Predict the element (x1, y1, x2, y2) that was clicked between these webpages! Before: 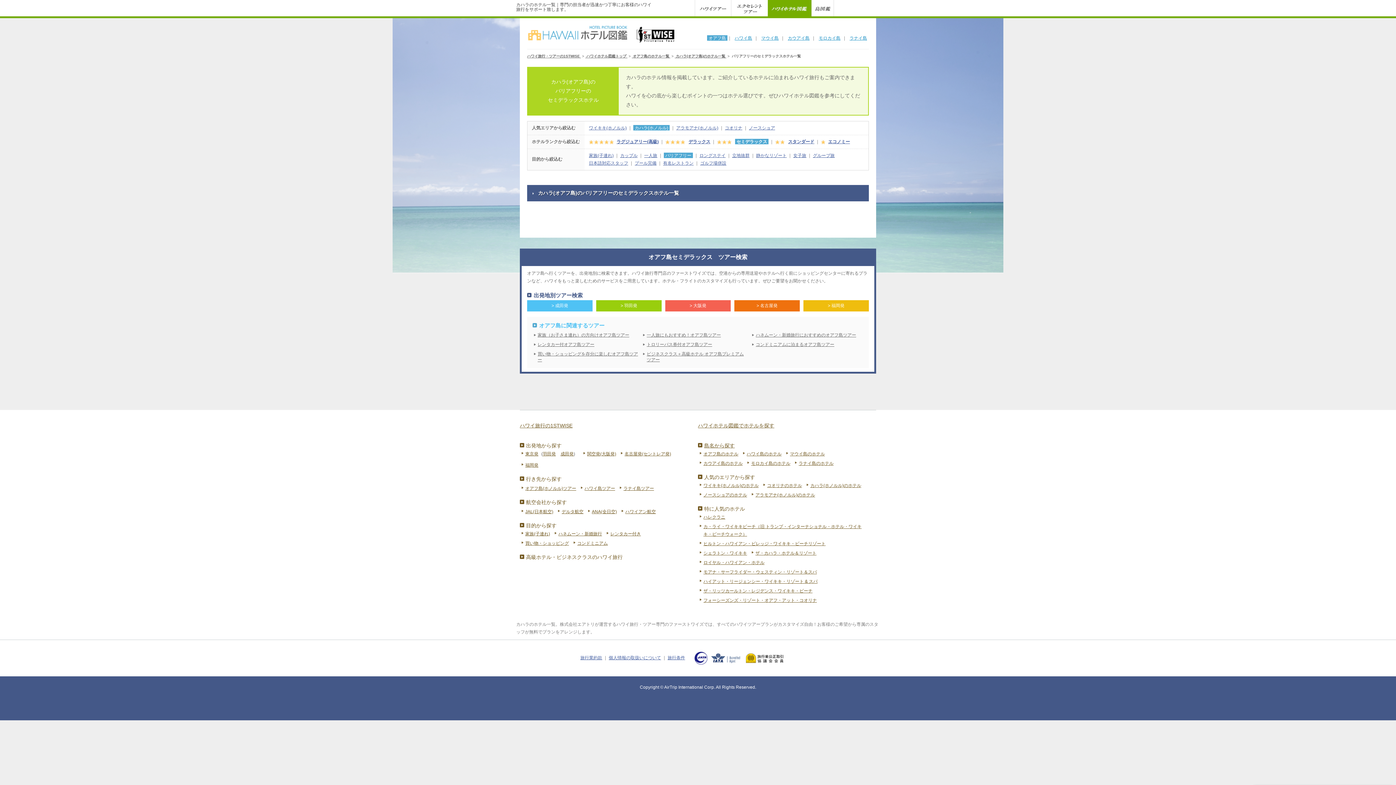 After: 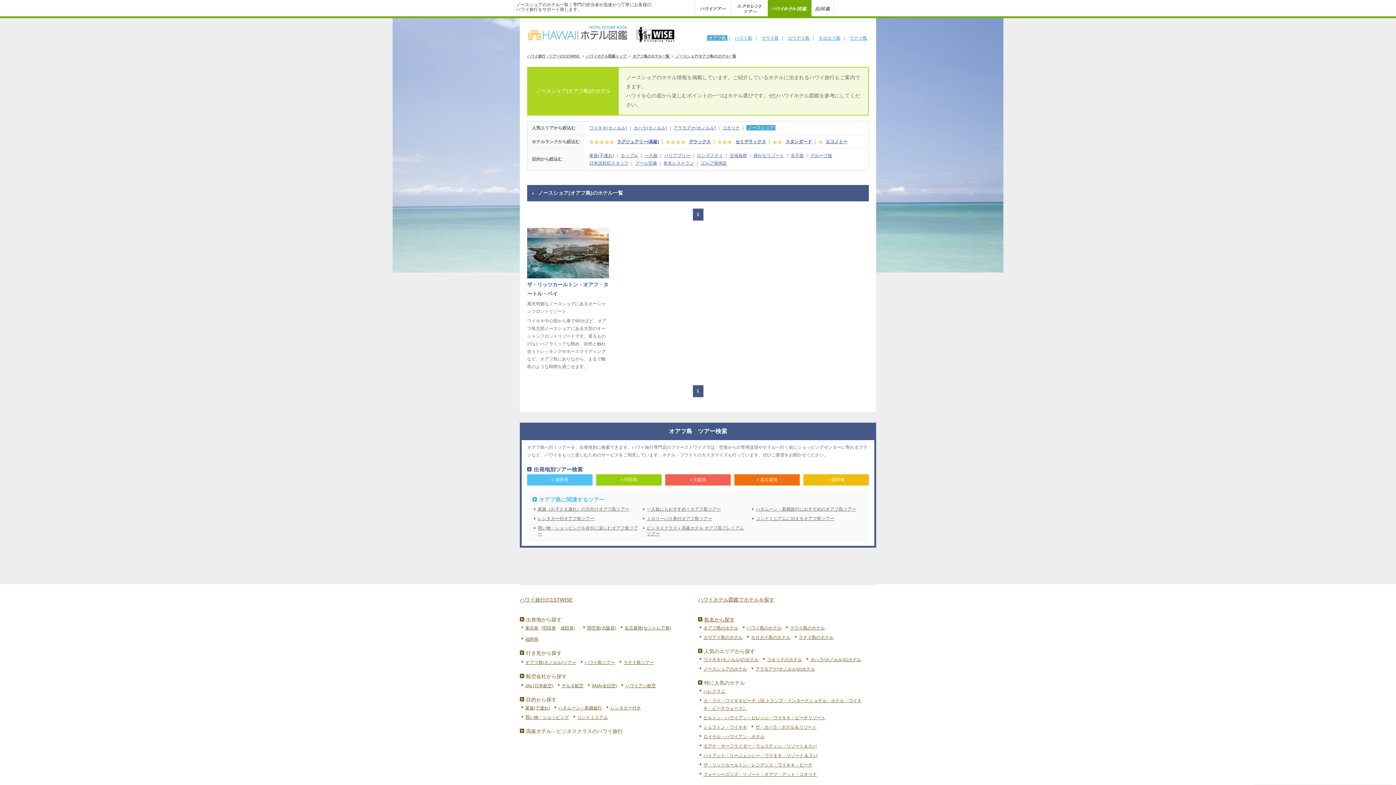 Action: label: ノースショアのホテル bbox: (700, 491, 747, 499)